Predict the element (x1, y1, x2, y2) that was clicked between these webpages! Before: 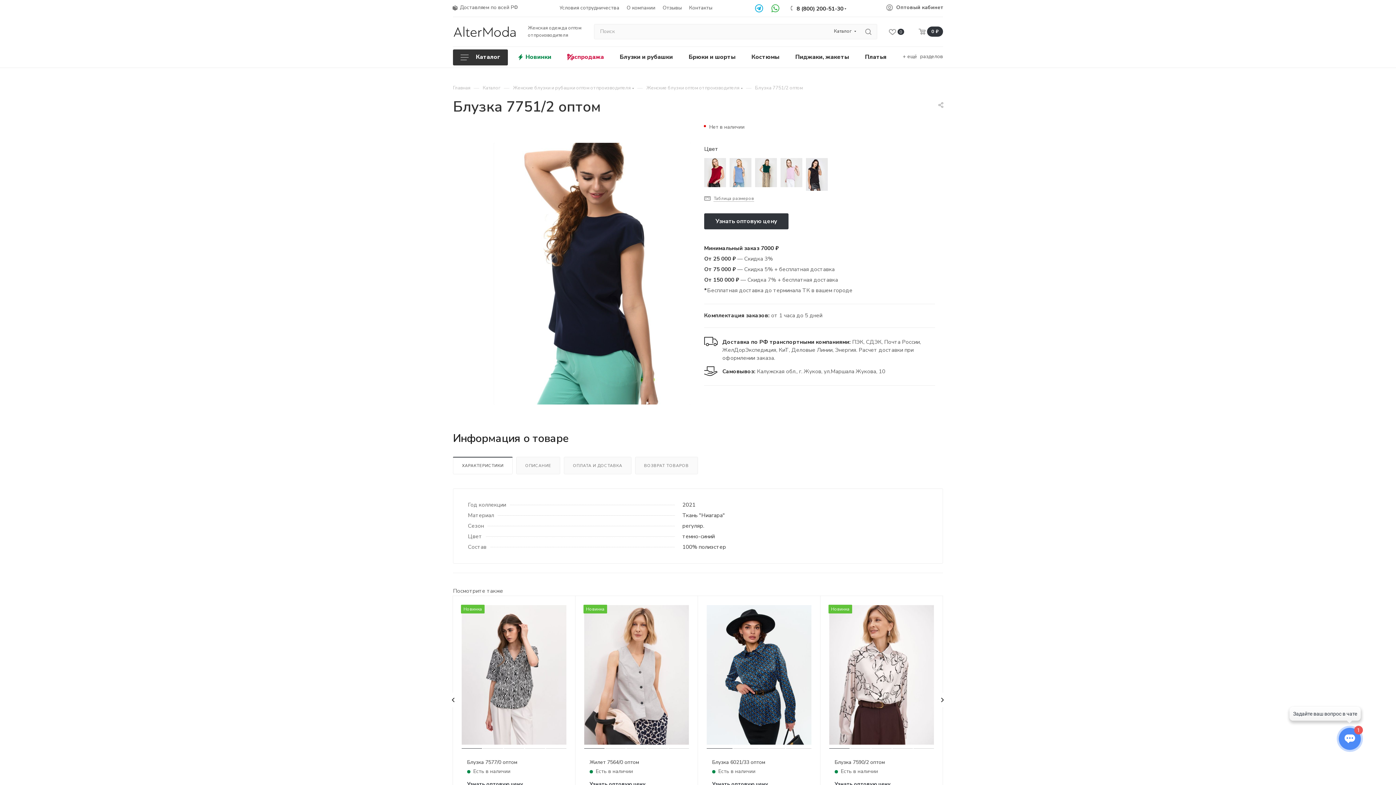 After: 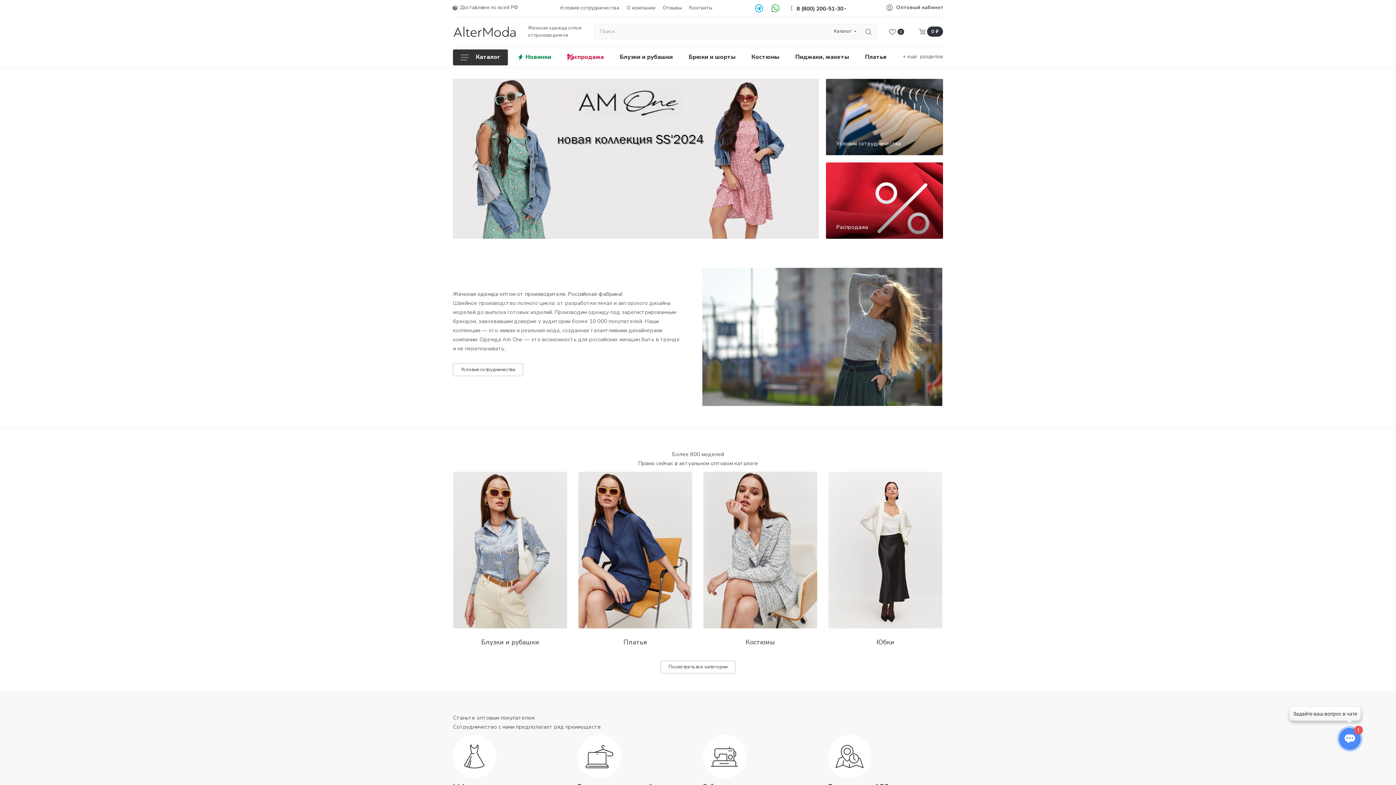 Action: bbox: (453, 16, 516, 46)